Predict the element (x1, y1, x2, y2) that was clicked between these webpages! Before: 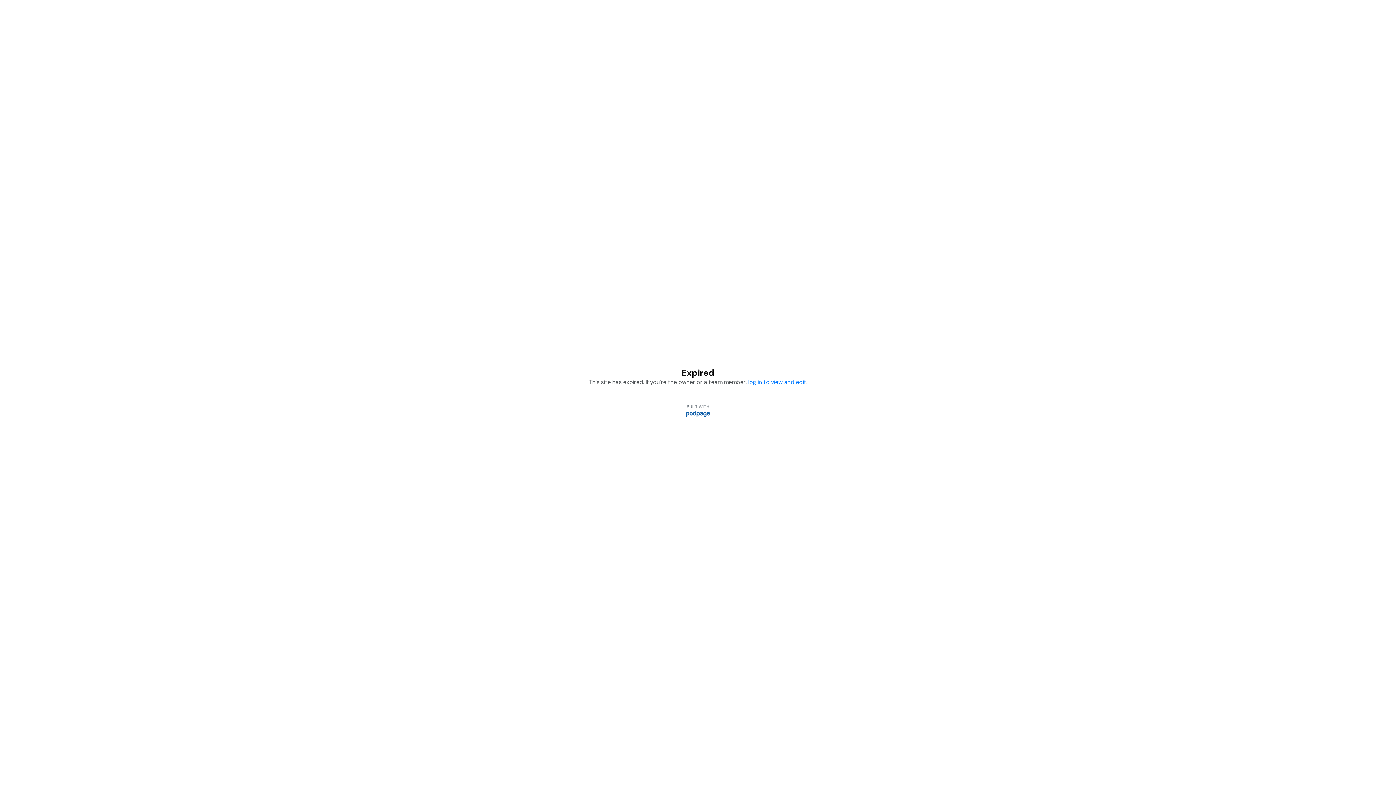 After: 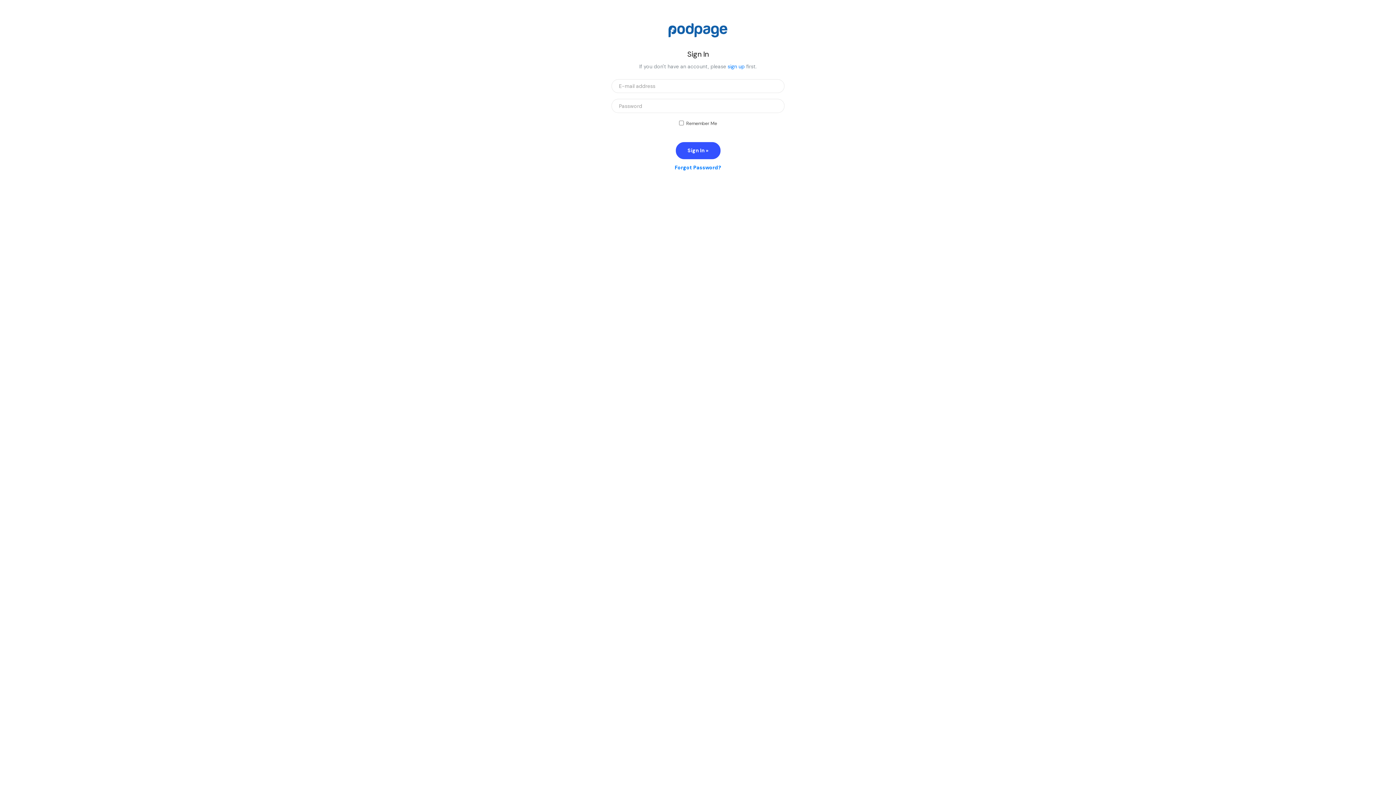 Action: label: log in to view and edit bbox: (748, 378, 806, 386)